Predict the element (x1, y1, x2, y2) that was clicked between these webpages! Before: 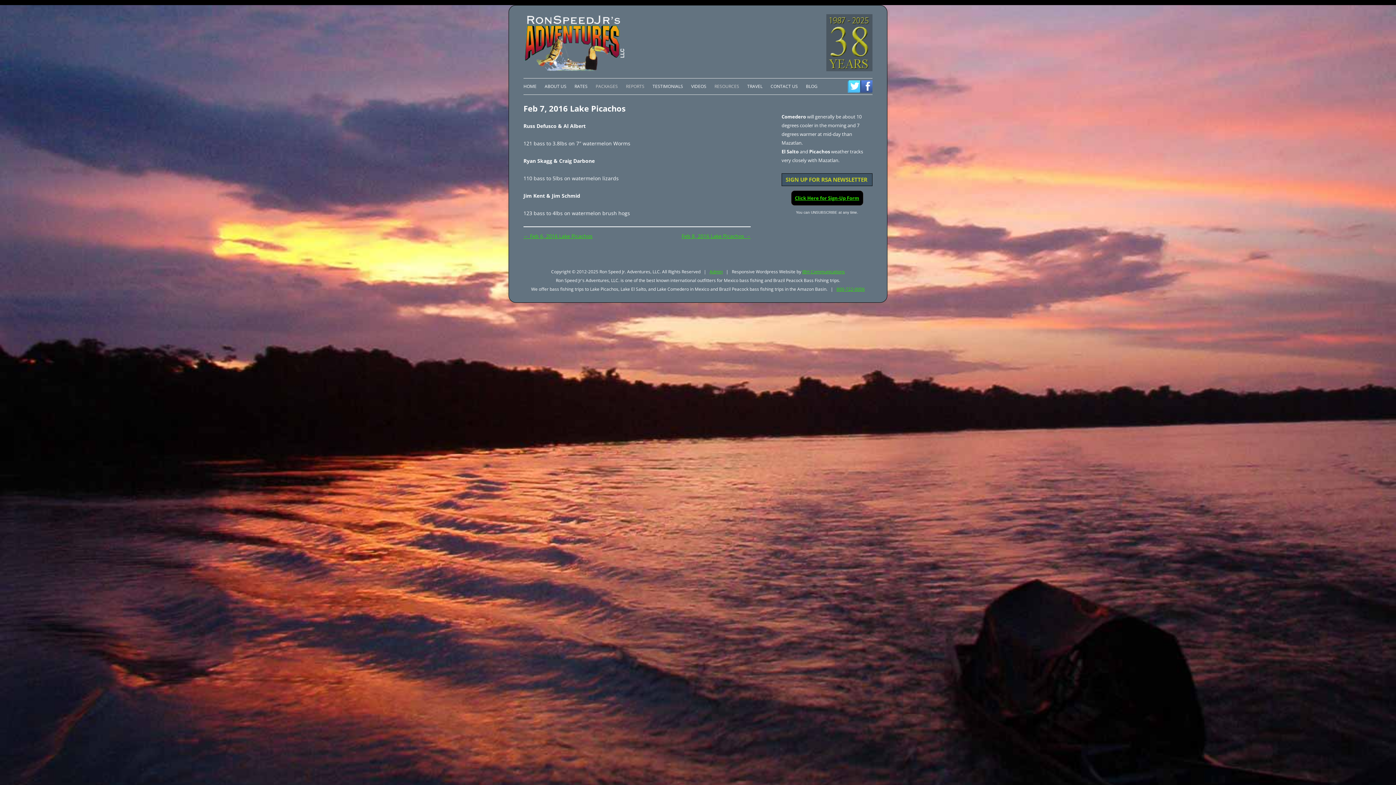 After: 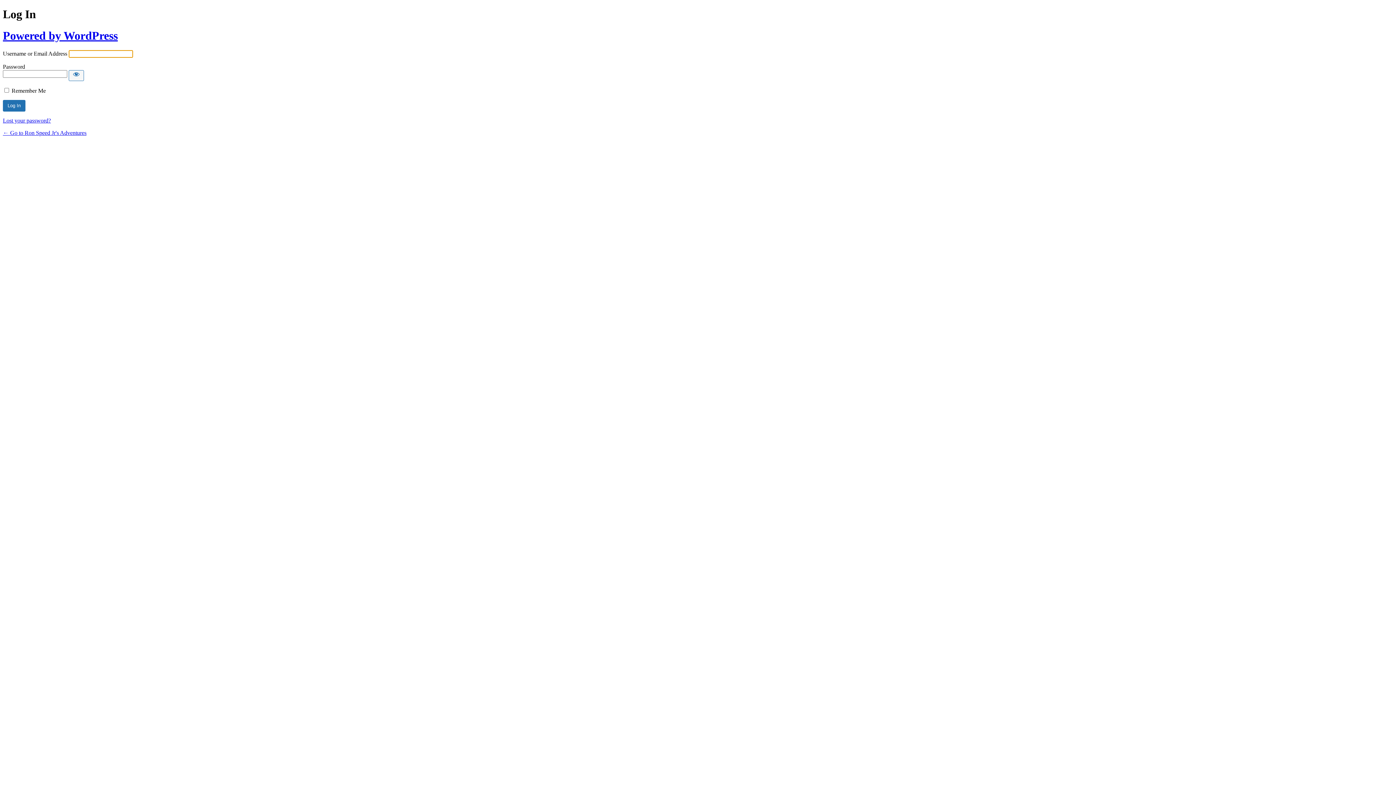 Action: bbox: (709, 268, 722, 274) label: Admin